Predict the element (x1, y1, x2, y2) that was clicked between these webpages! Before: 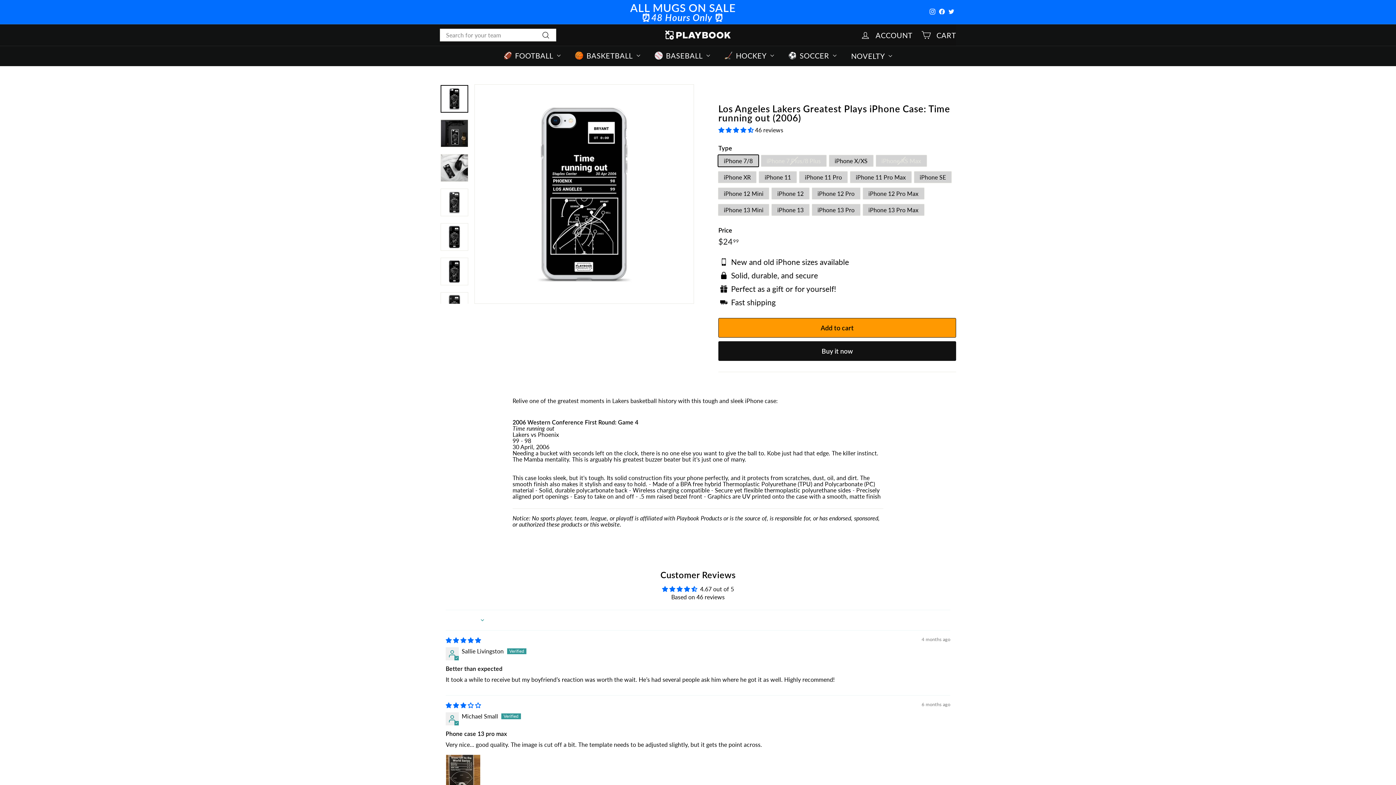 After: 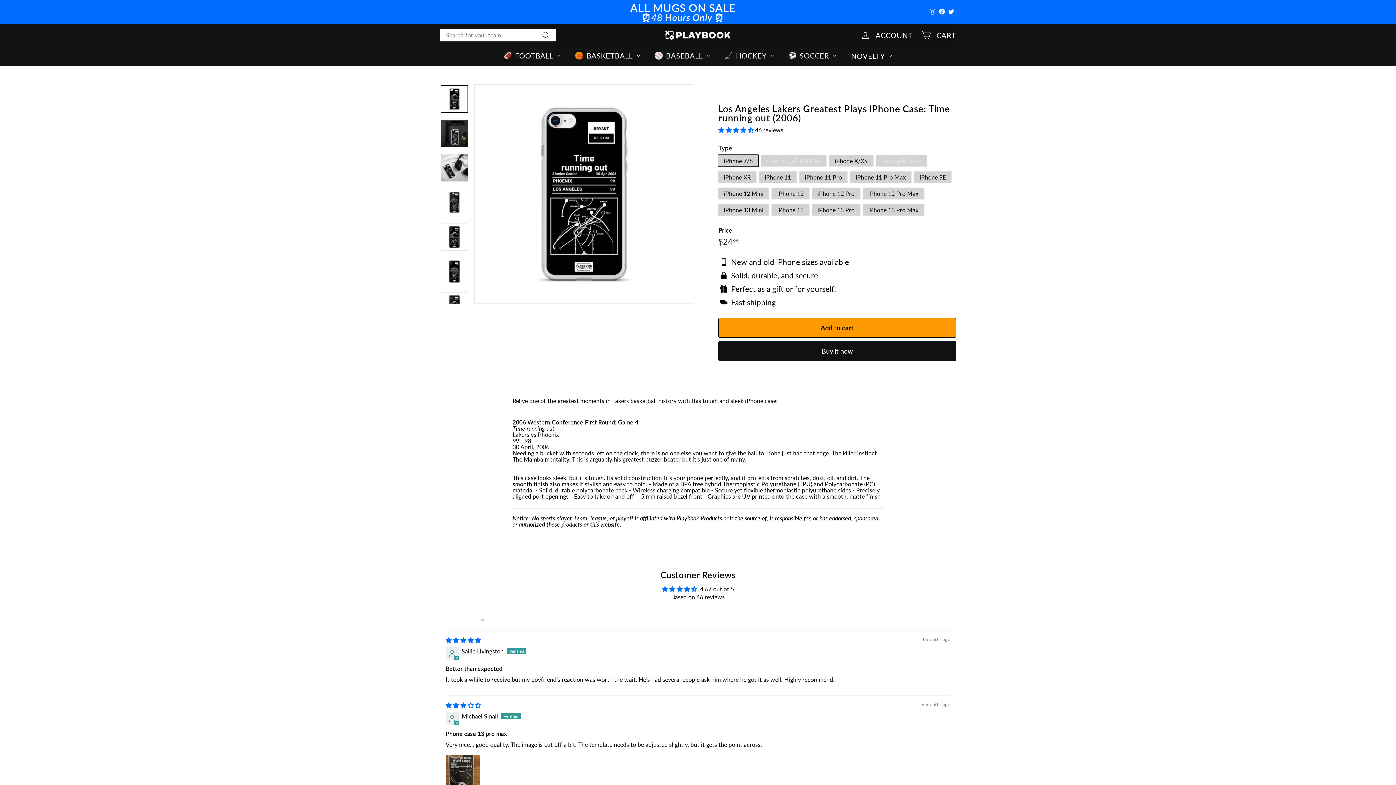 Action: bbox: (937, 7, 946, 17) label: Facebook